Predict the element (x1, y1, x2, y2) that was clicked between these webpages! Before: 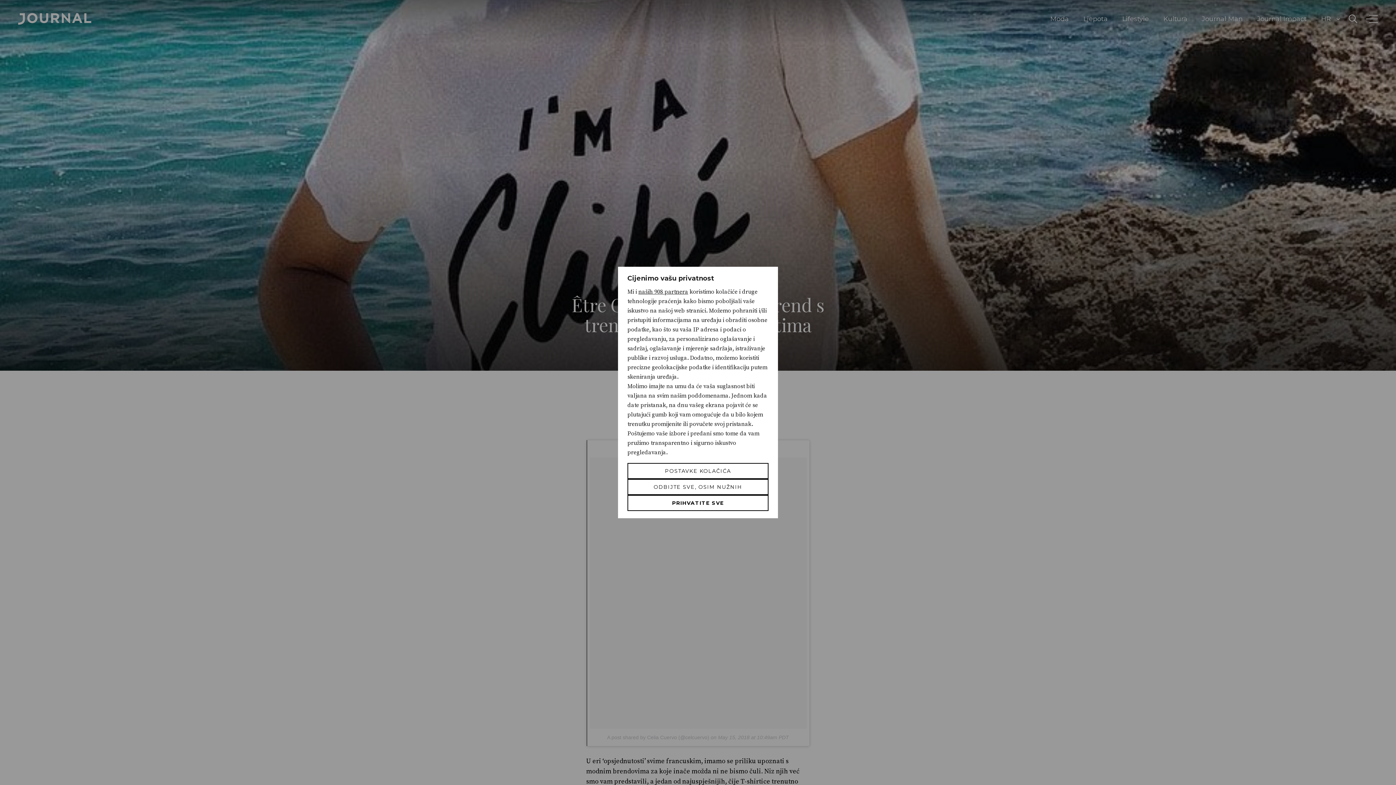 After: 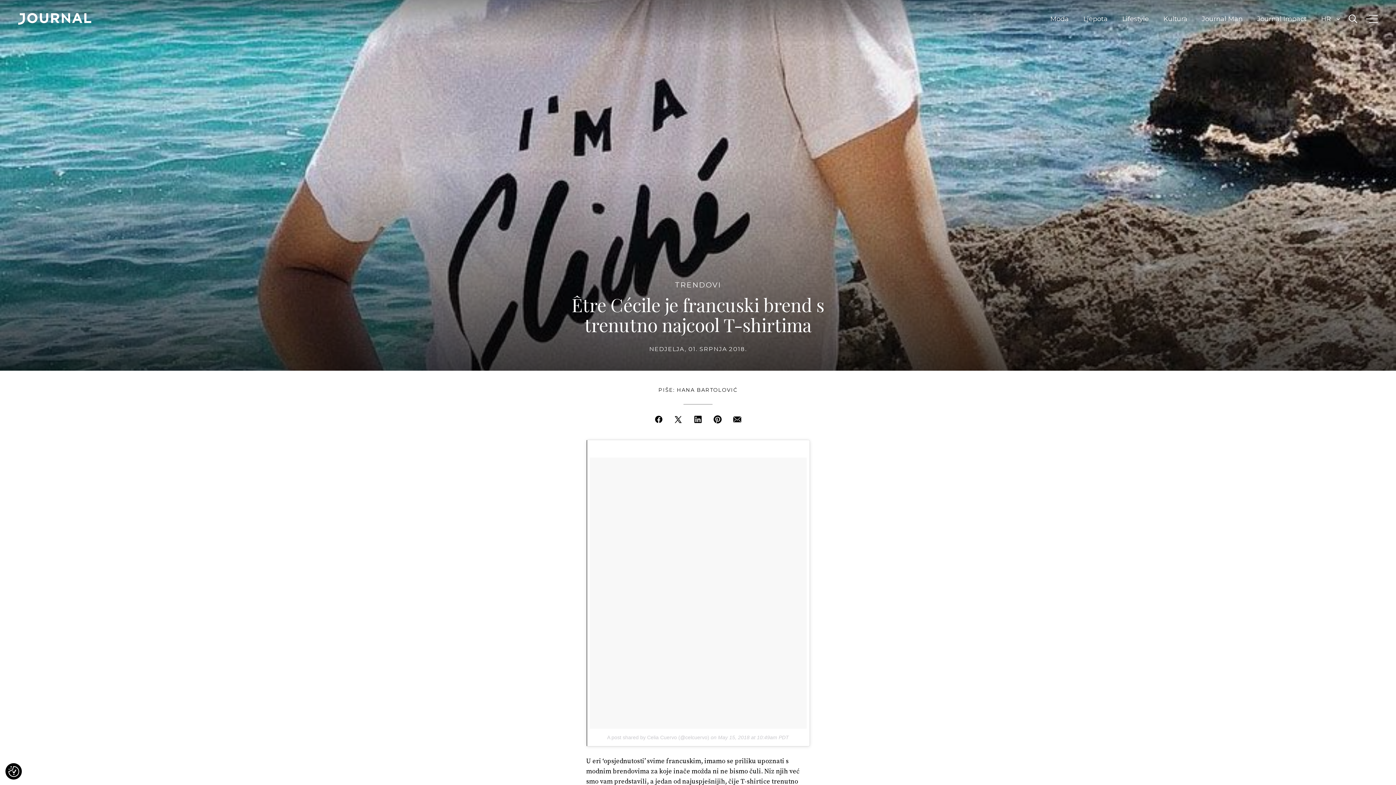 Action: bbox: (627, 479, 768, 495) label: Odbijte sve, osim nužnih